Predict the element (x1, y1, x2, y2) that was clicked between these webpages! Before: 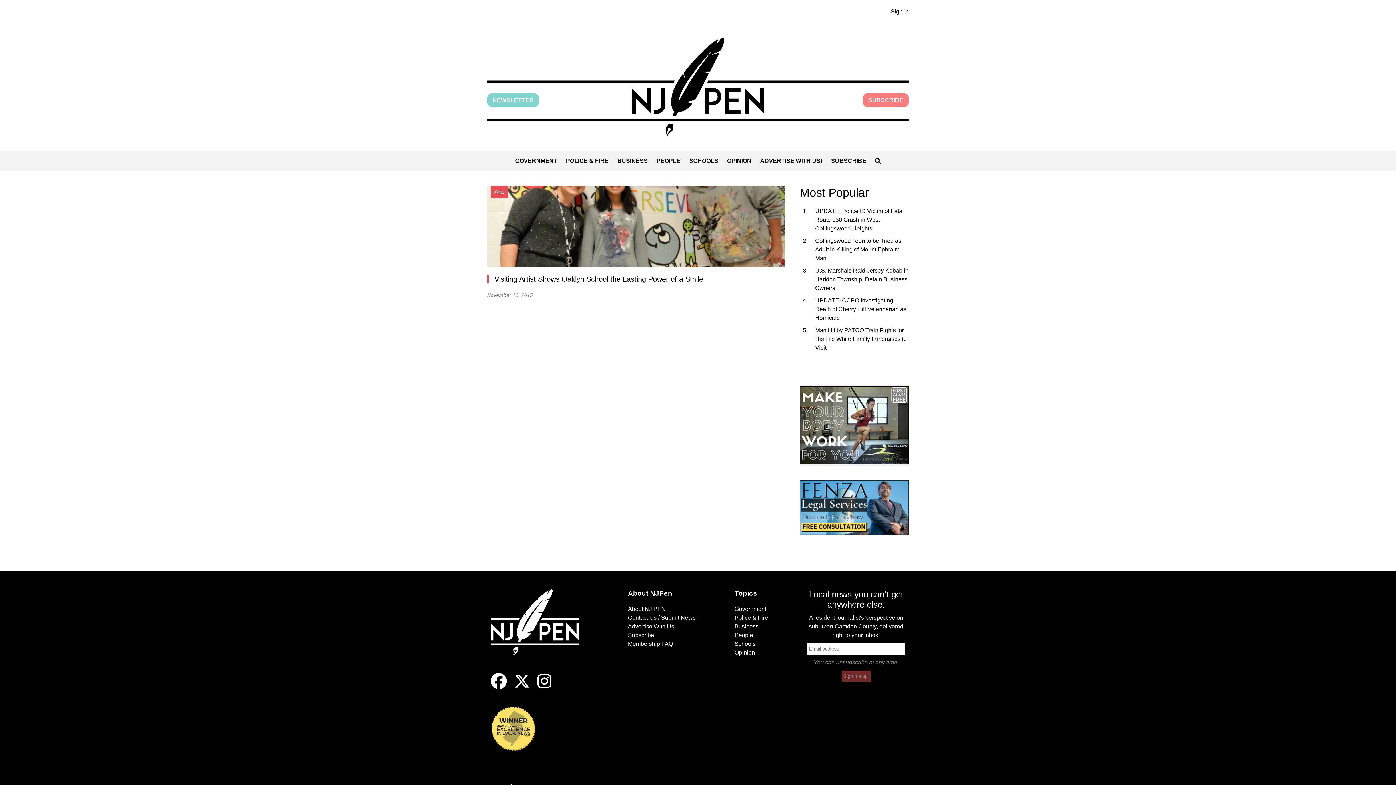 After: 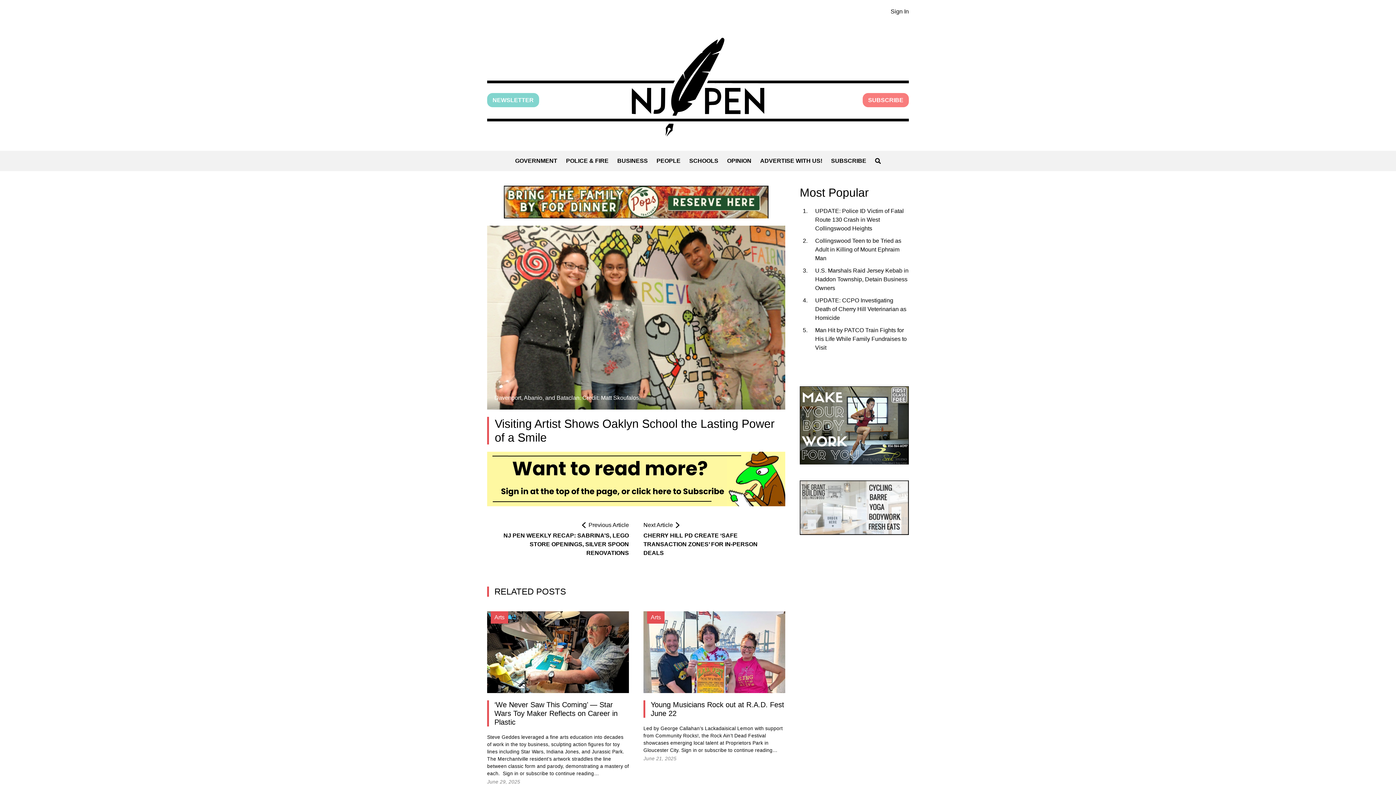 Action: bbox: (487, 274, 785, 283) label: Visiting Artist Shows Oaklyn School the Lasting Power of a Smile